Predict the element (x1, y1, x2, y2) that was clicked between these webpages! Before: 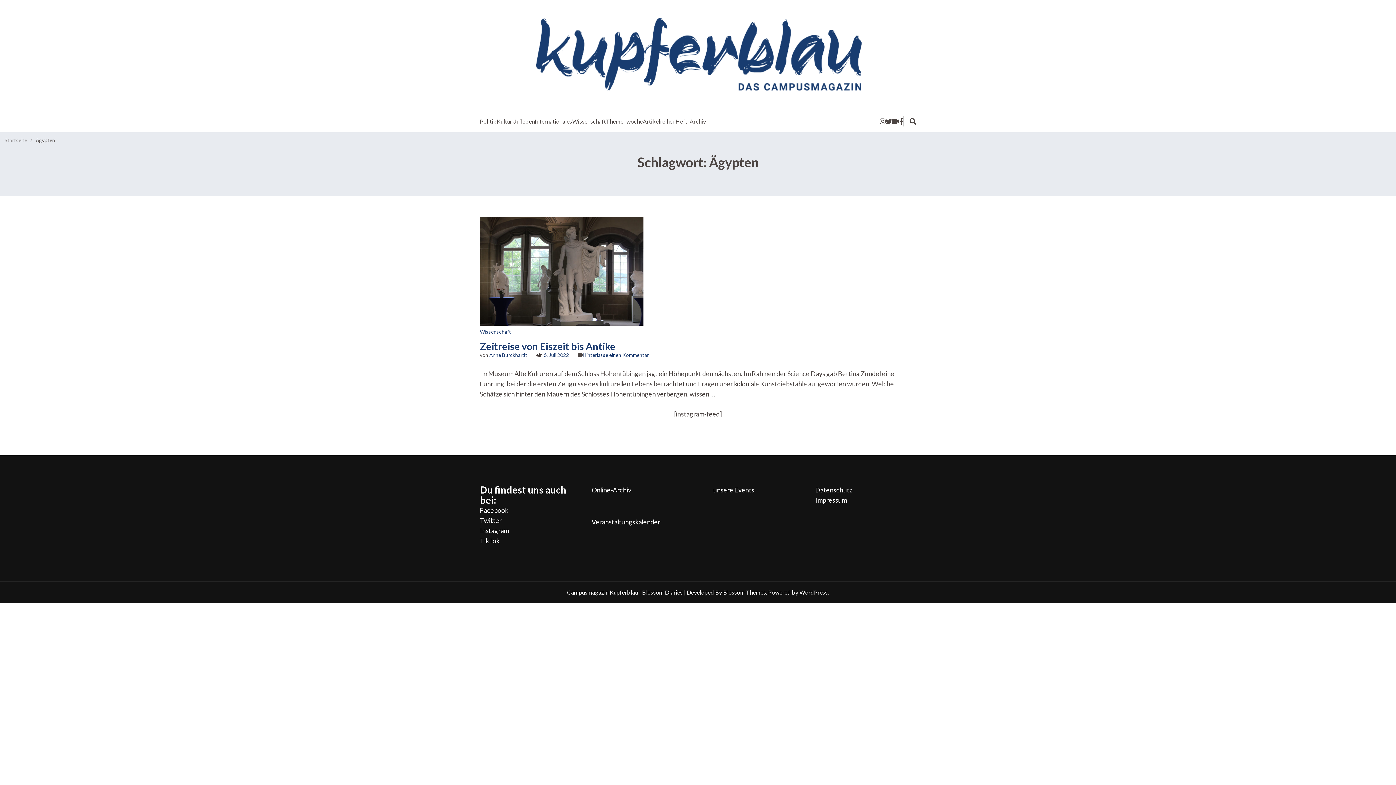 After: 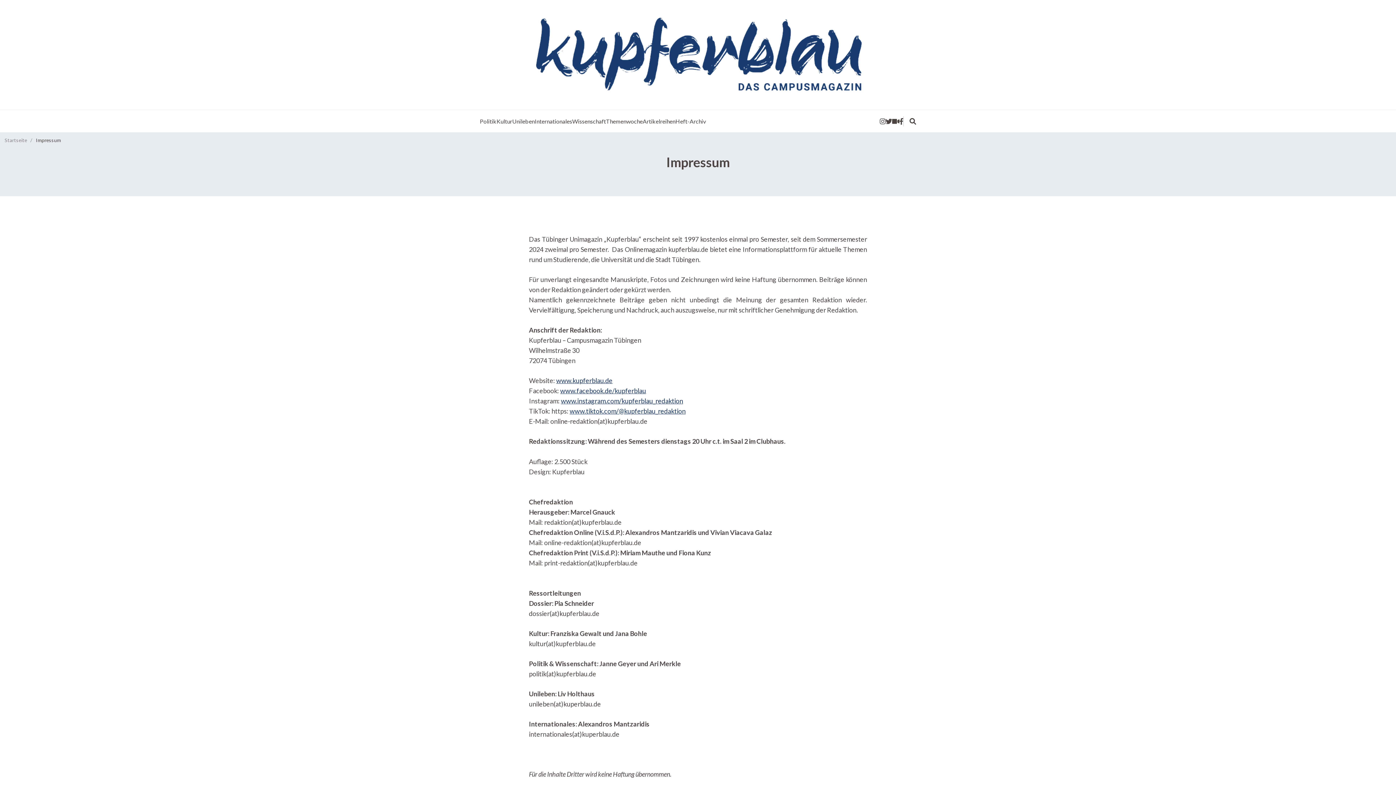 Action: label: Impressum bbox: (815, 496, 847, 504)